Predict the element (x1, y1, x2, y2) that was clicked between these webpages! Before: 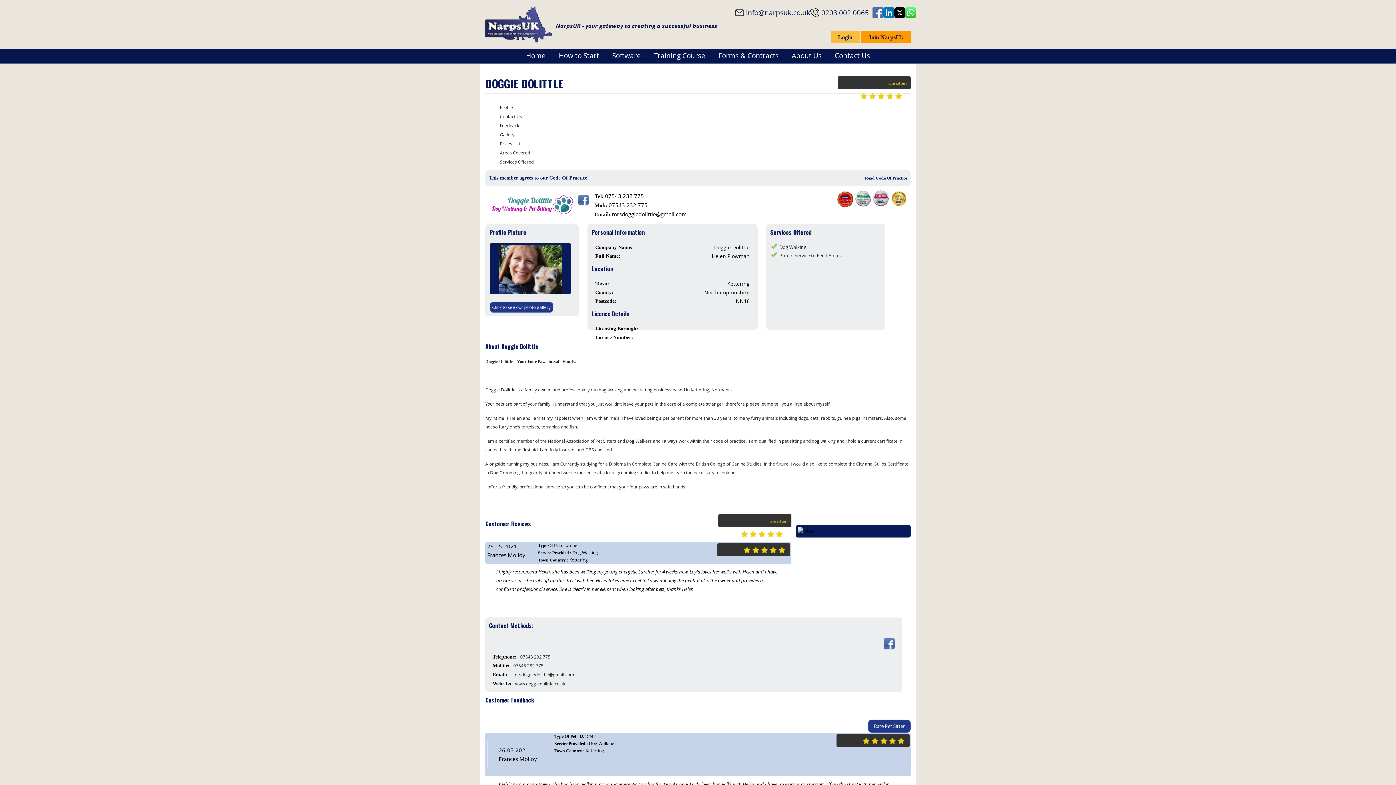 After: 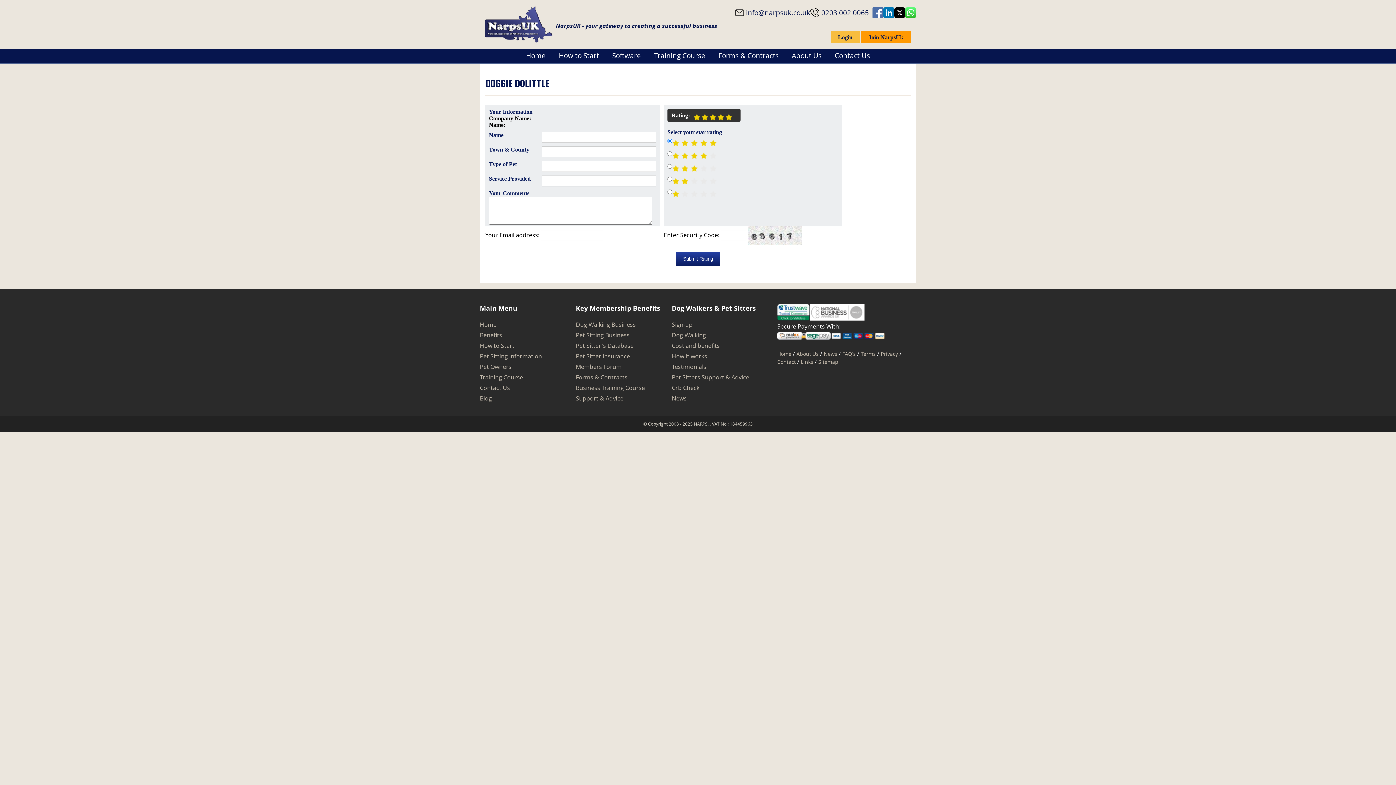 Action: label: rate sitter bbox: (768, 518, 786, 524)